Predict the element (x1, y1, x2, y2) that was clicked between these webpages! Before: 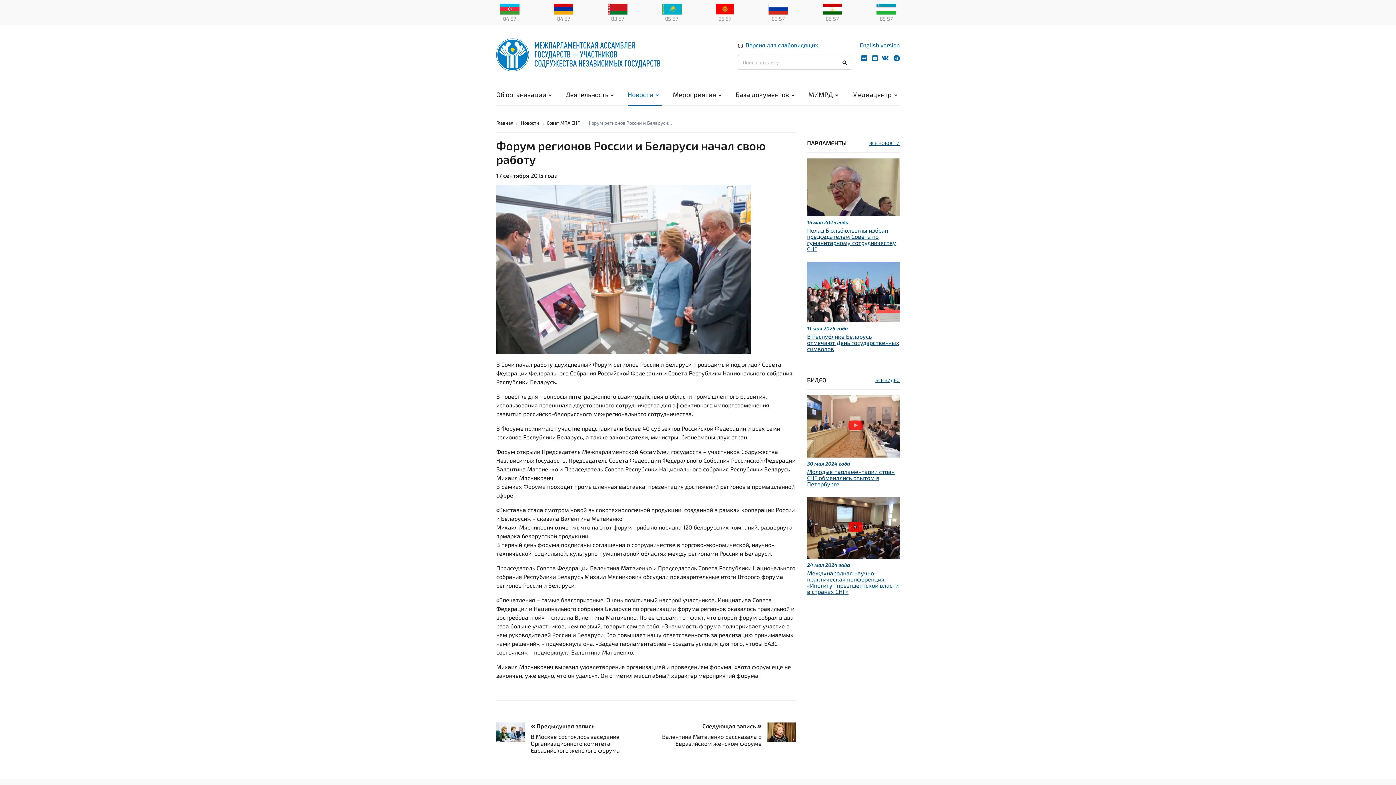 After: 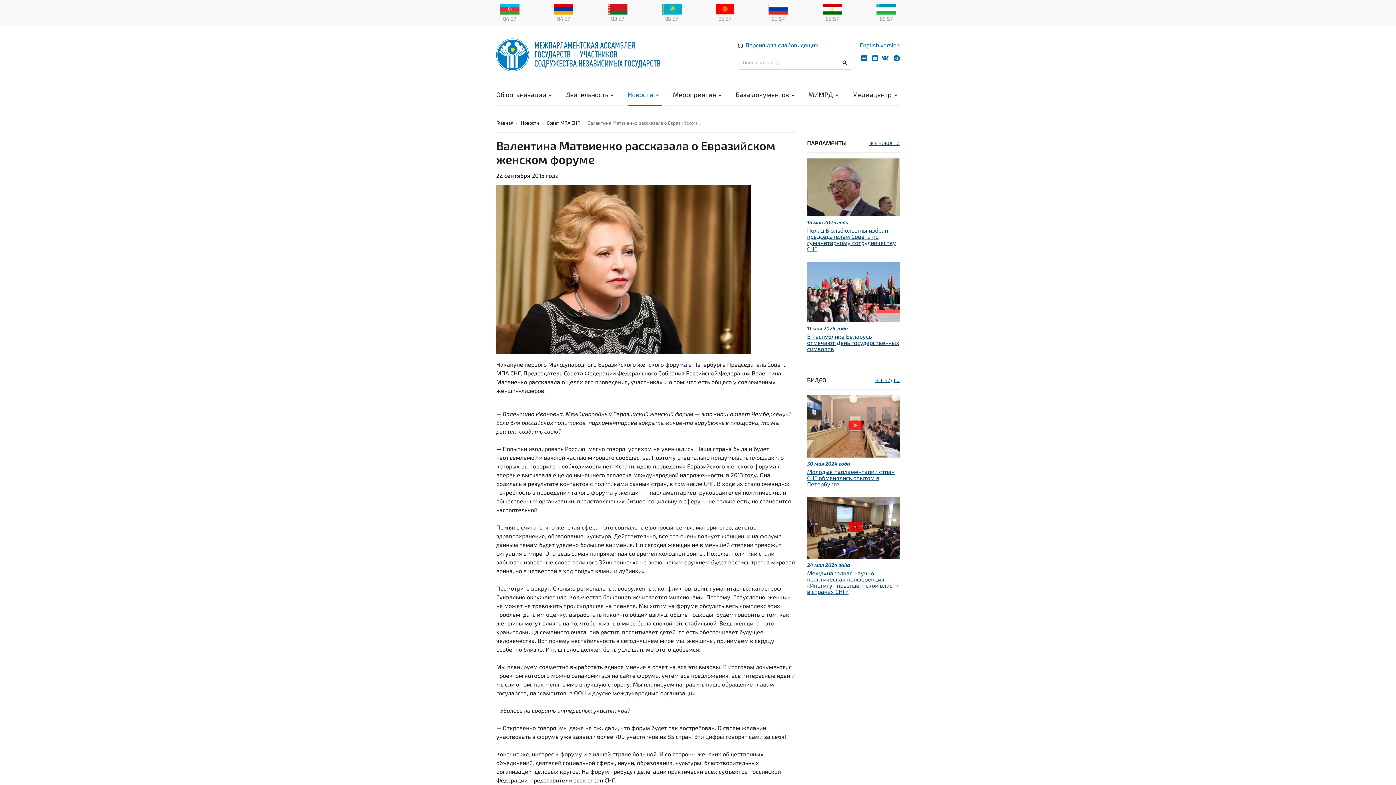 Action: bbox: (761, 722, 796, 742)